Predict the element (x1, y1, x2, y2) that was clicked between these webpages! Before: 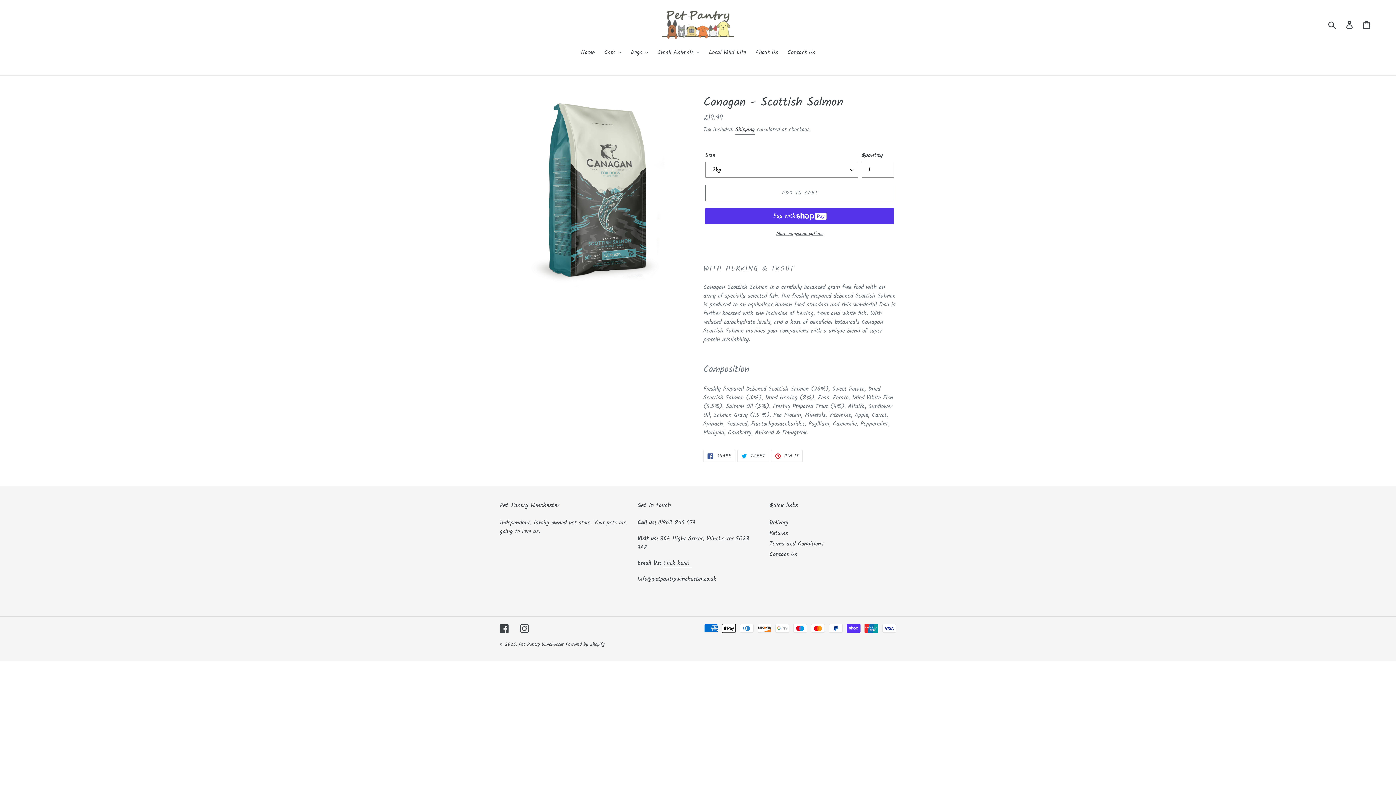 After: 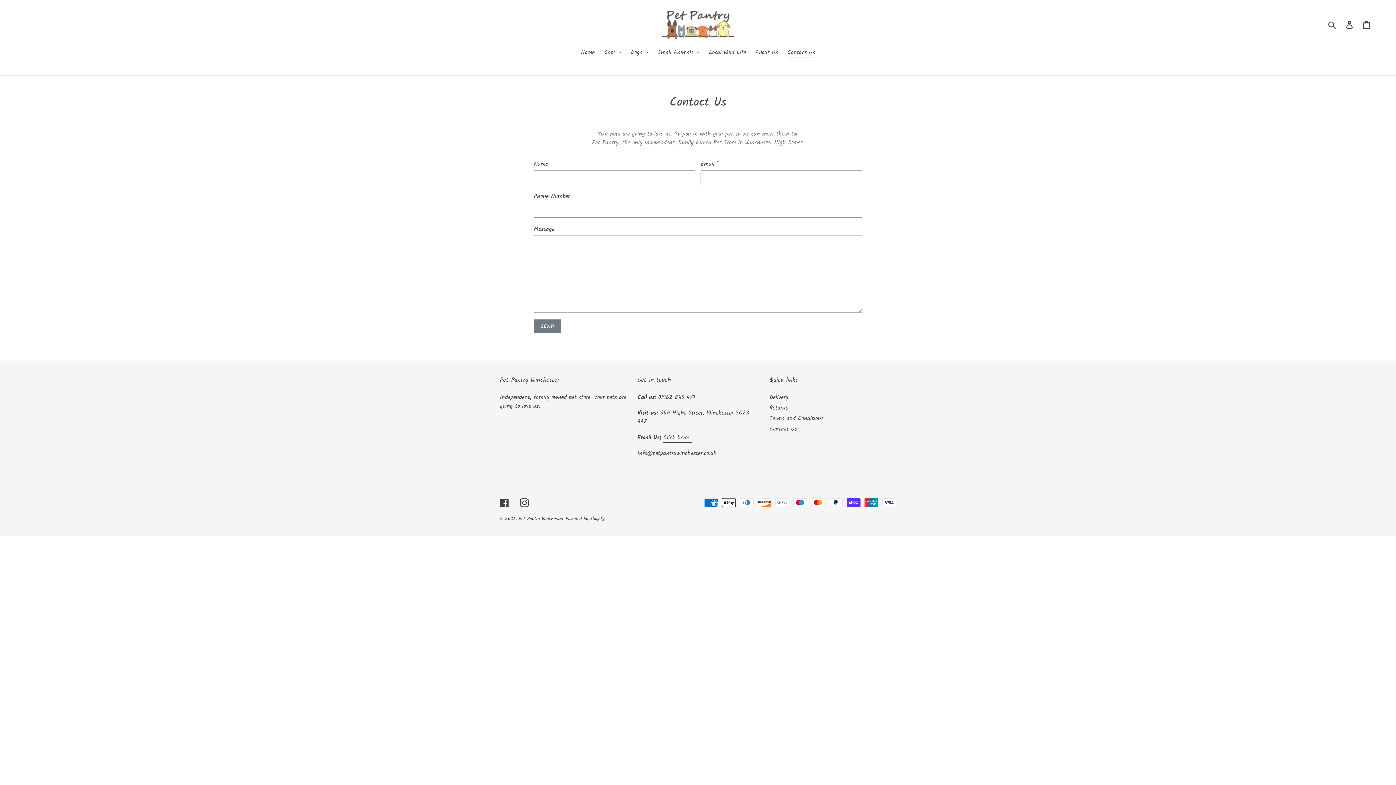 Action: label: Contact Us bbox: (769, 550, 797, 559)